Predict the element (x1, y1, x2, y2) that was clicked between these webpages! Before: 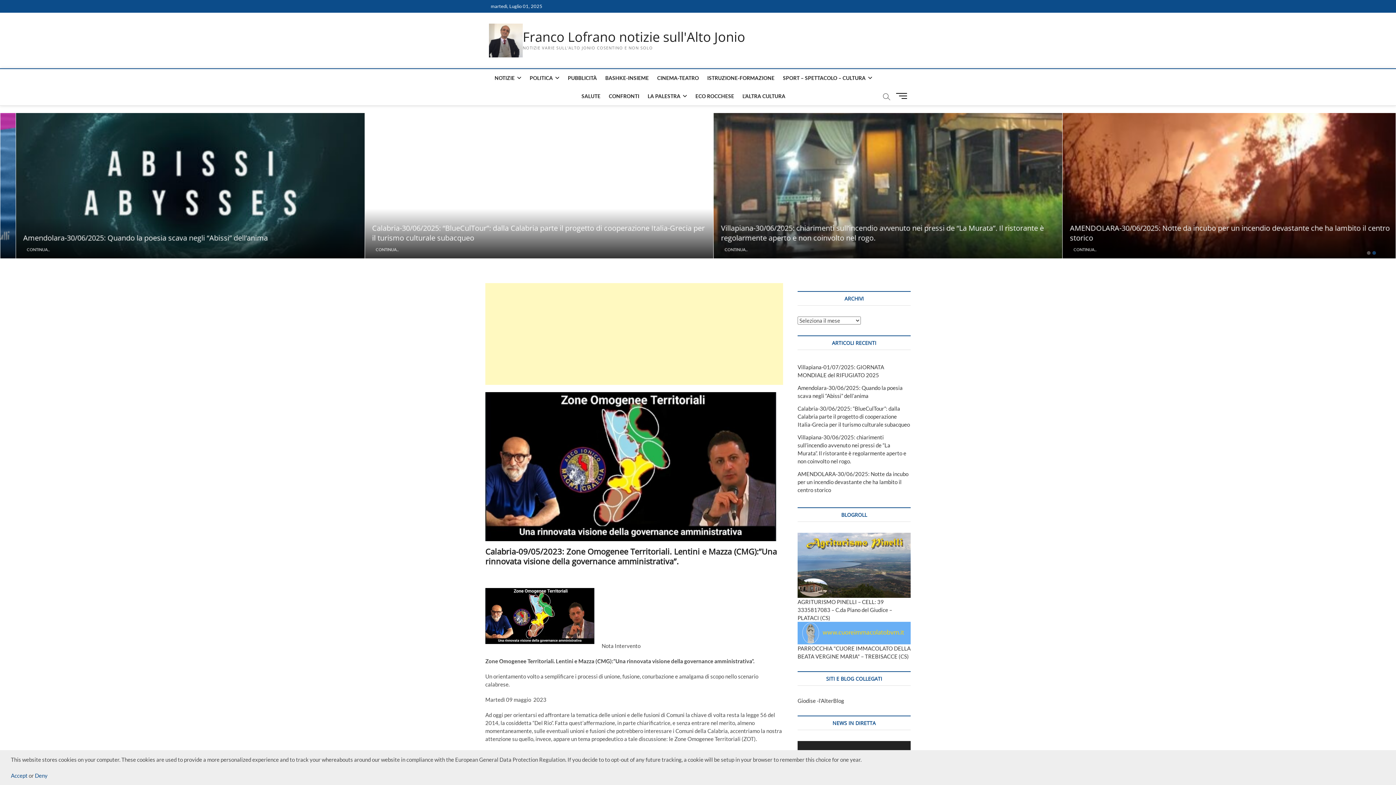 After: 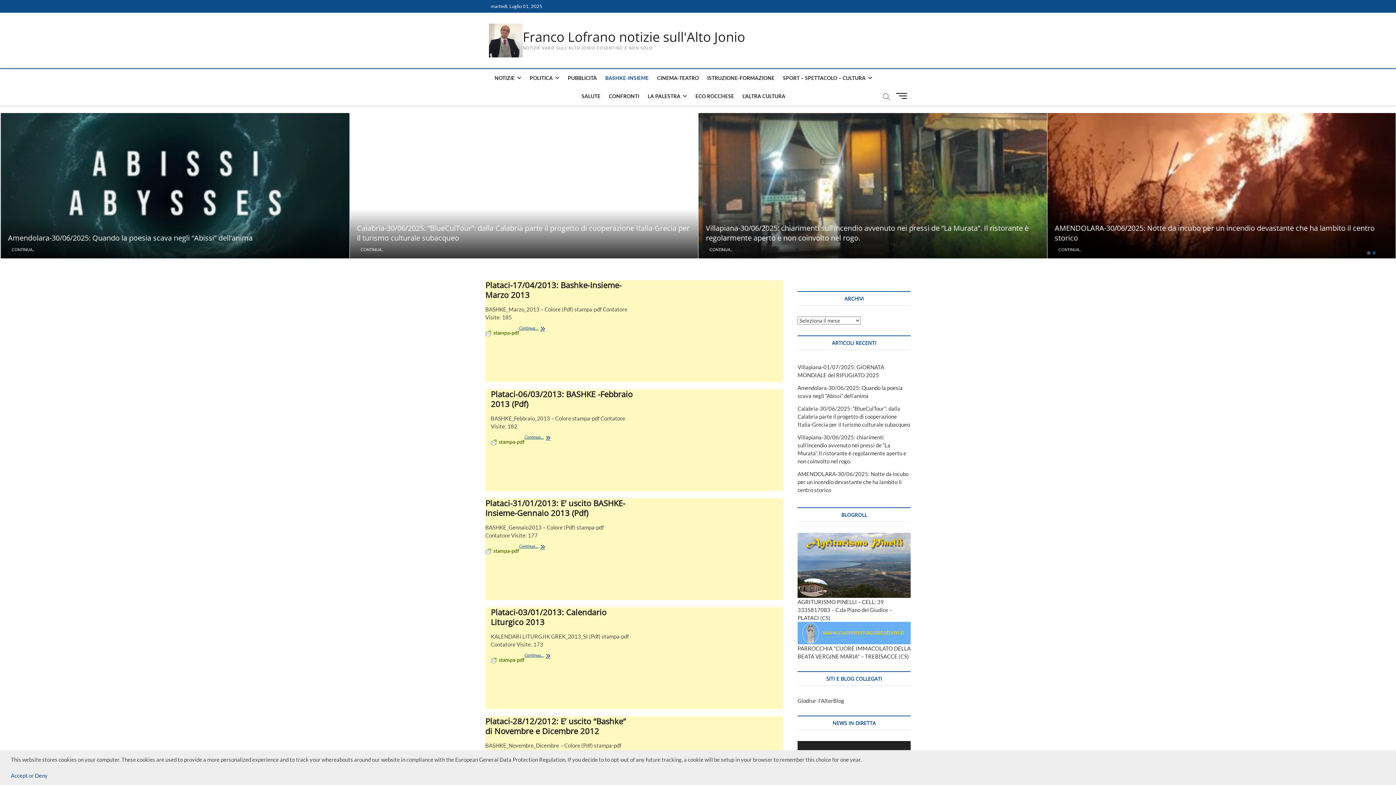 Action: bbox: (601, 69, 652, 87) label: BASHKE-INSIEME